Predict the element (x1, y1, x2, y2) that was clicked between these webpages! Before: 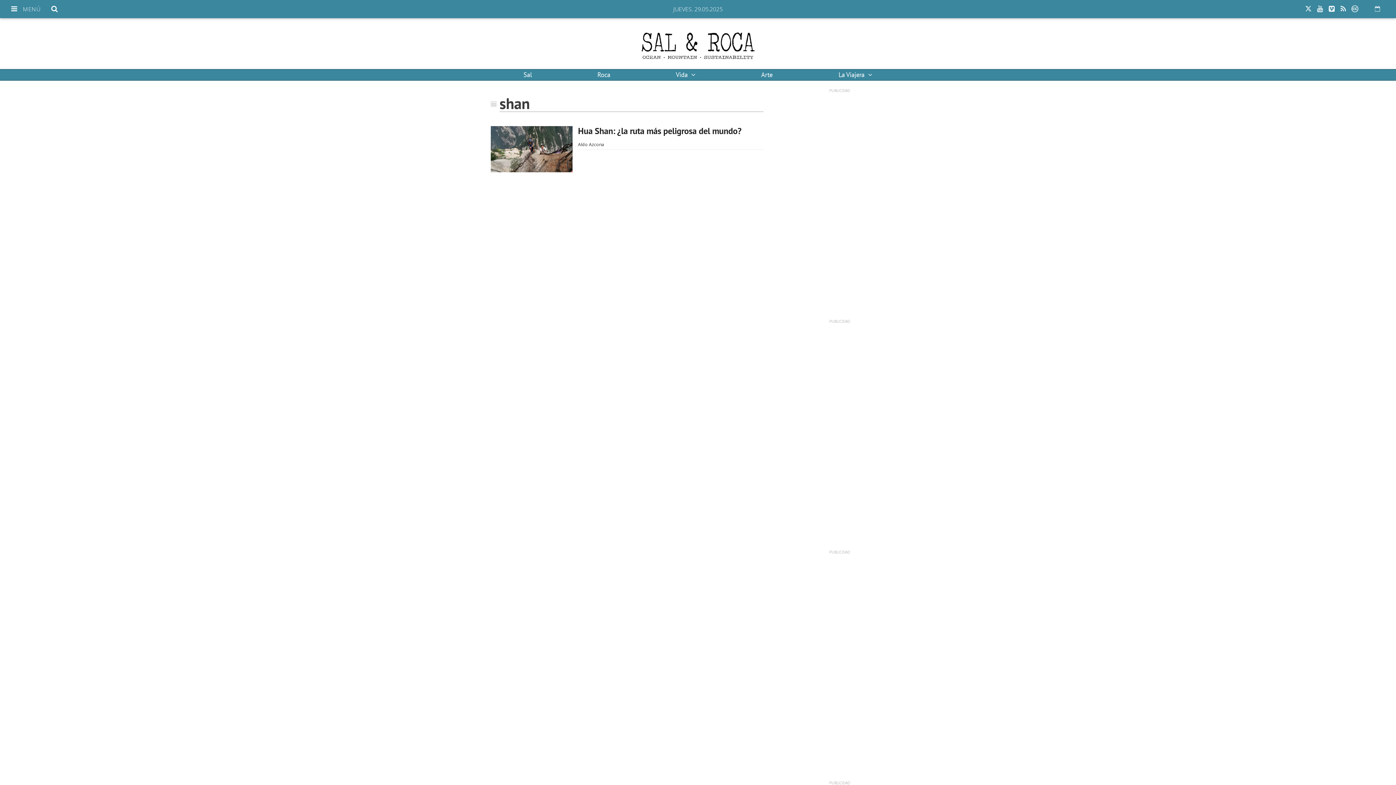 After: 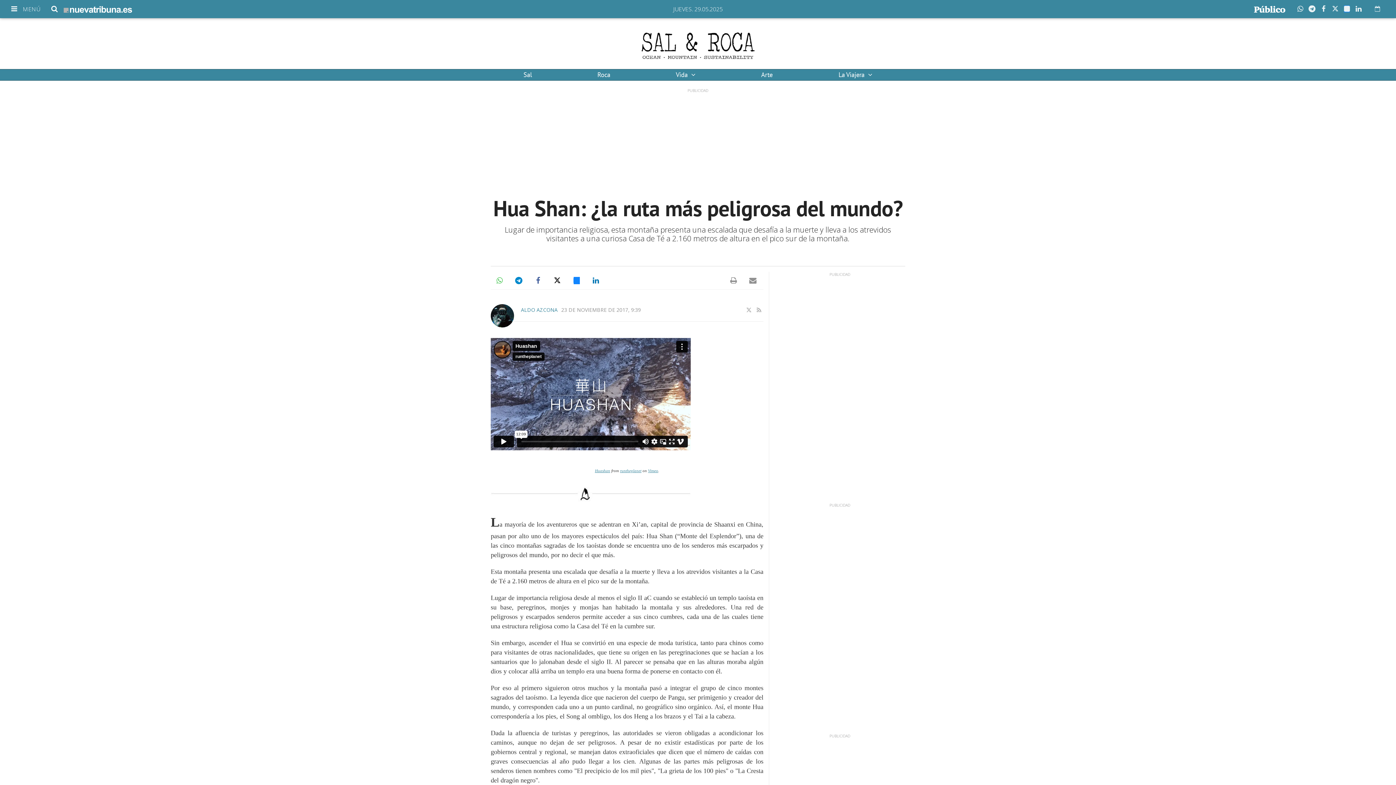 Action: bbox: (490, 126, 572, 172)